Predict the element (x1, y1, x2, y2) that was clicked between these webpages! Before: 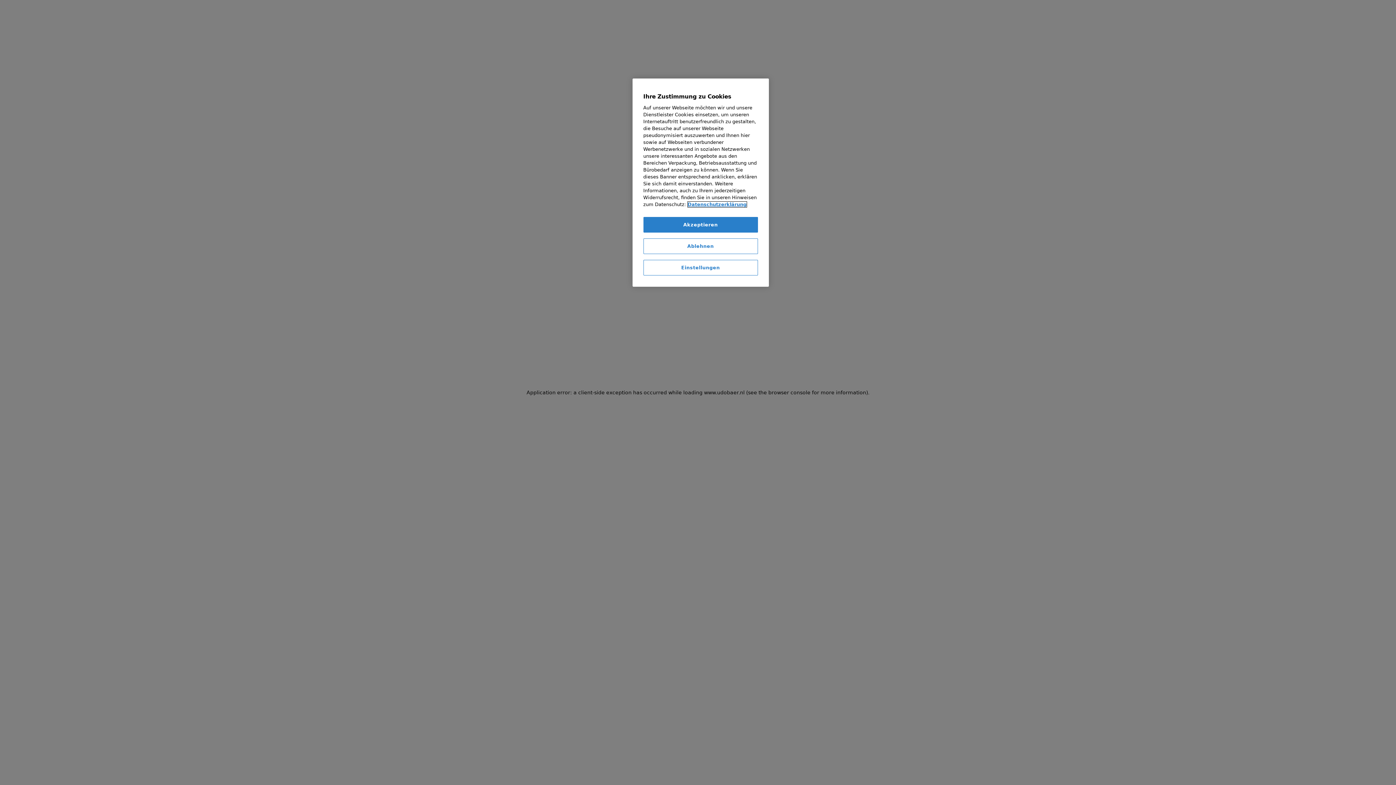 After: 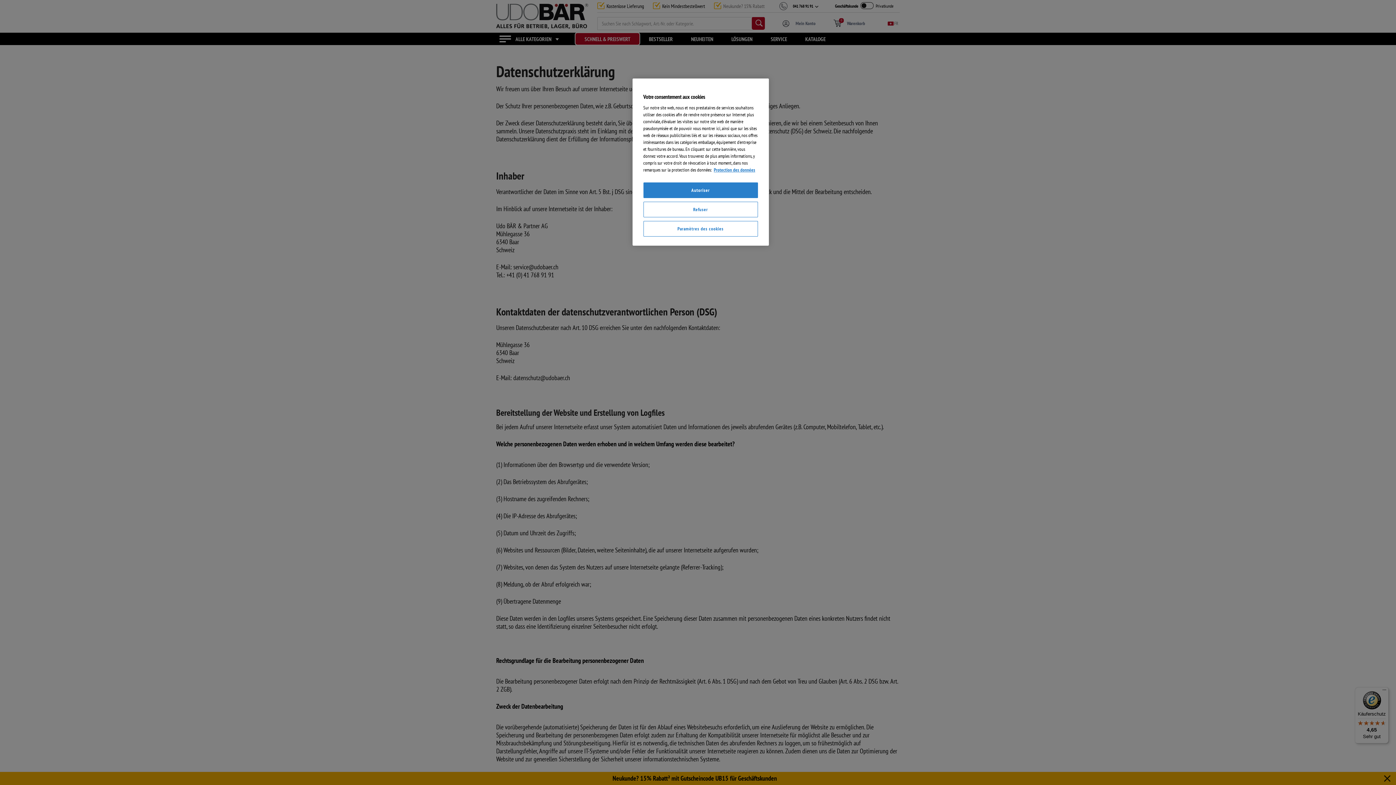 Action: bbox: (687, 201, 746, 207) label: Weitere Informationen zum Datenschutz